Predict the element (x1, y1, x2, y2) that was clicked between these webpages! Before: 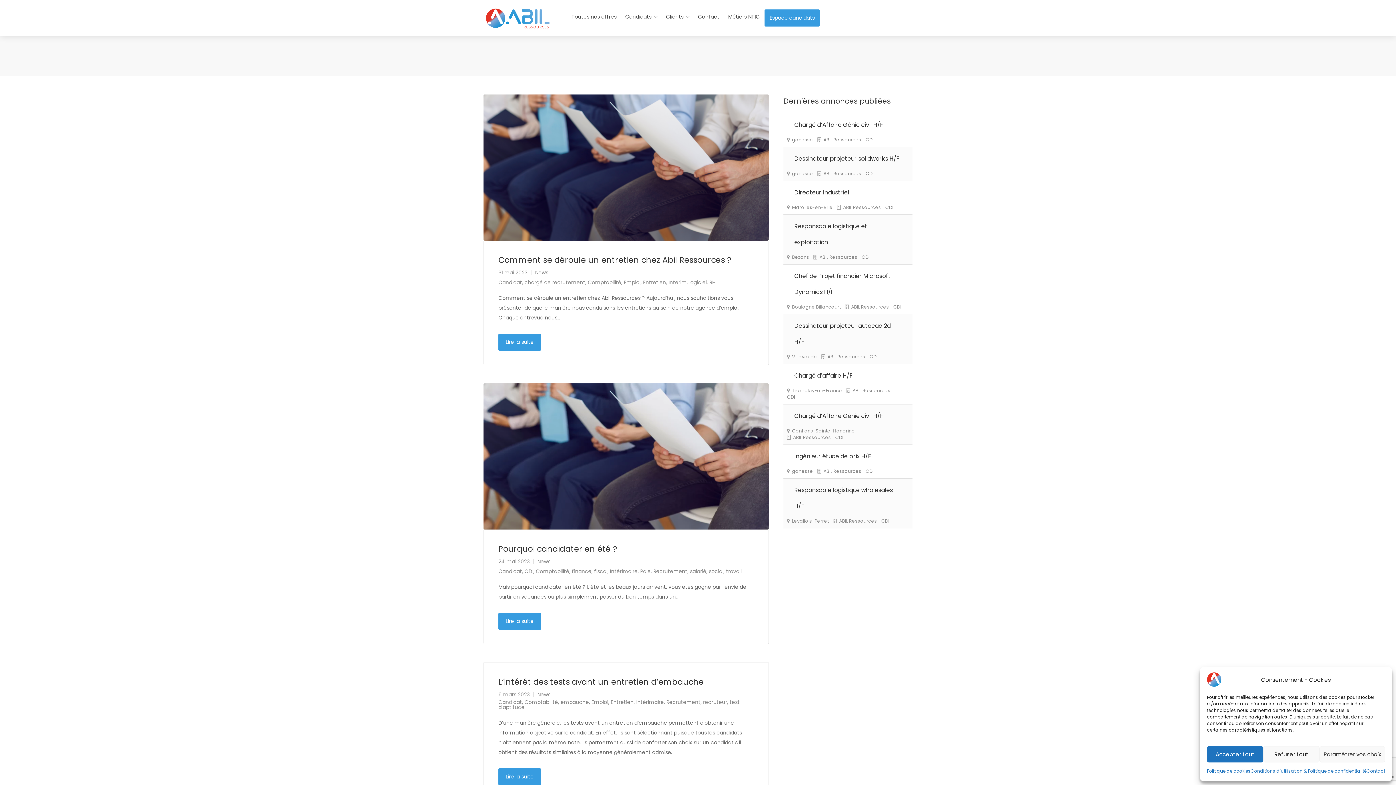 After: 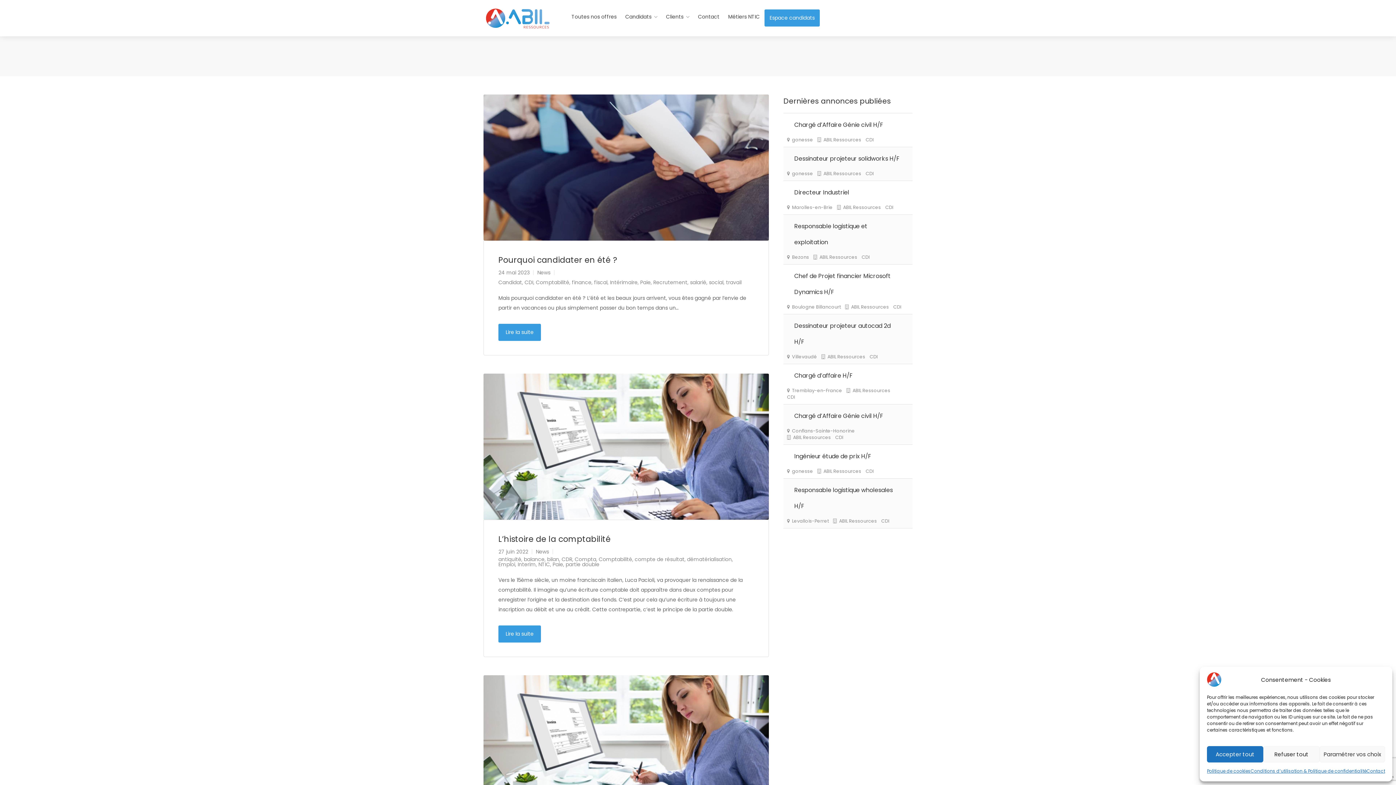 Action: bbox: (640, 567, 650, 575) label: Paie